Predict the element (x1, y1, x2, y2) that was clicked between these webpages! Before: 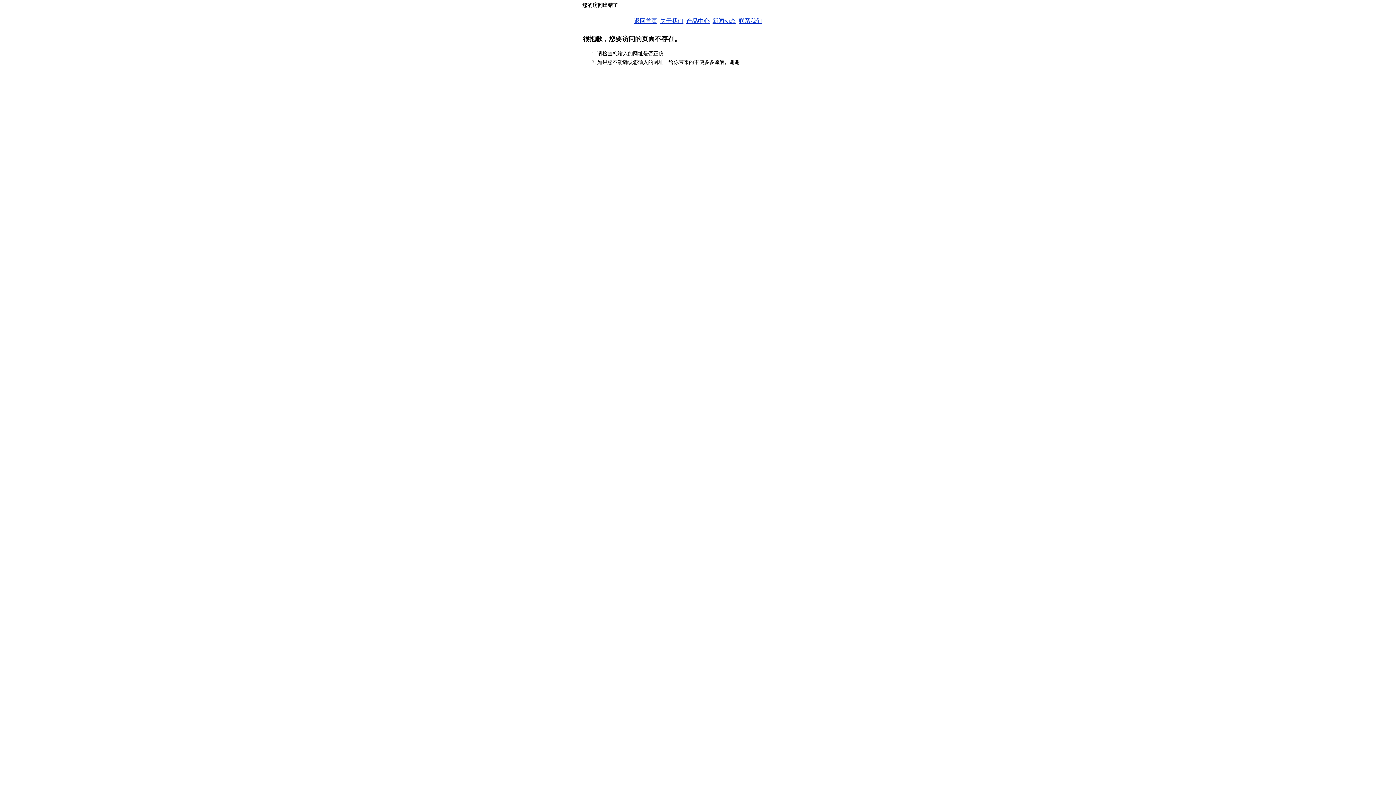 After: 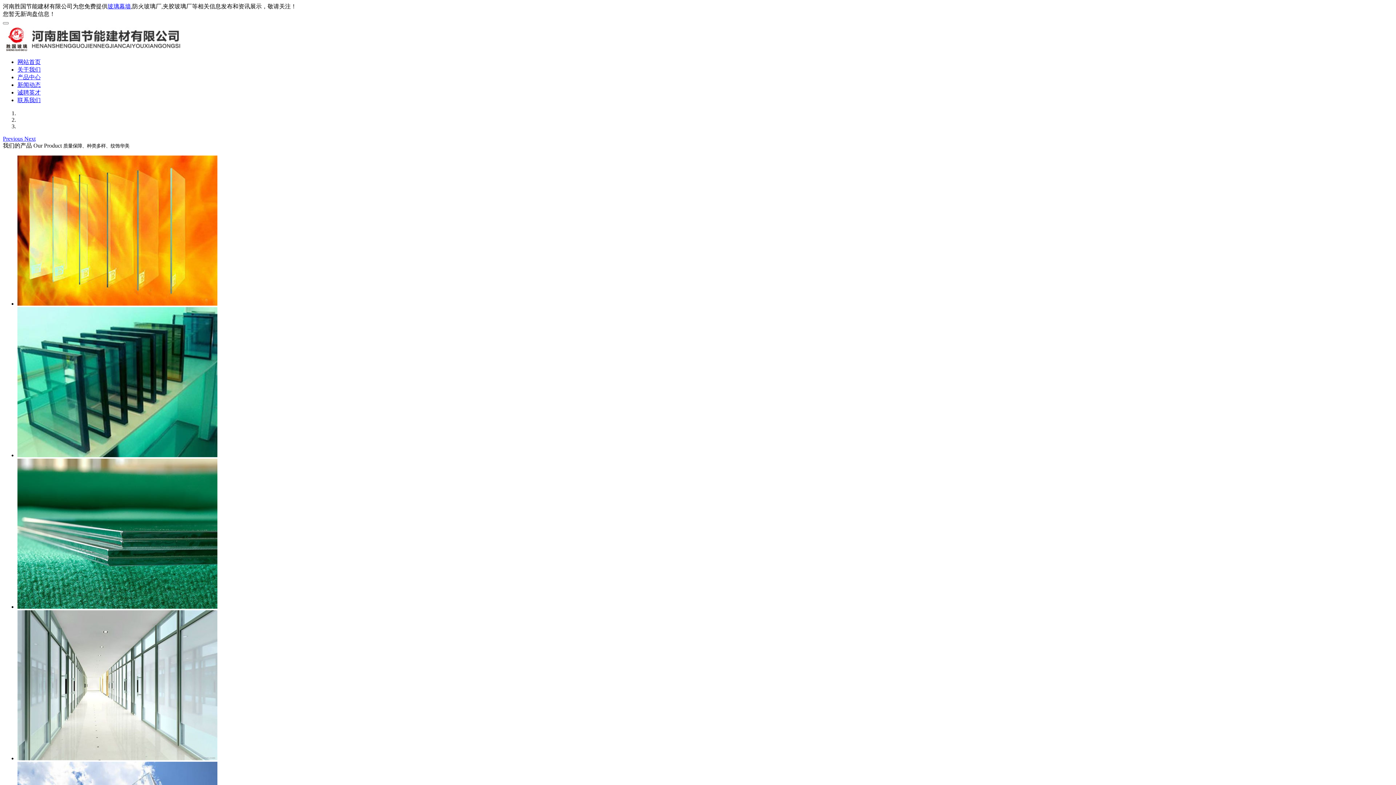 Action: bbox: (634, 17, 657, 24) label: 返回首页